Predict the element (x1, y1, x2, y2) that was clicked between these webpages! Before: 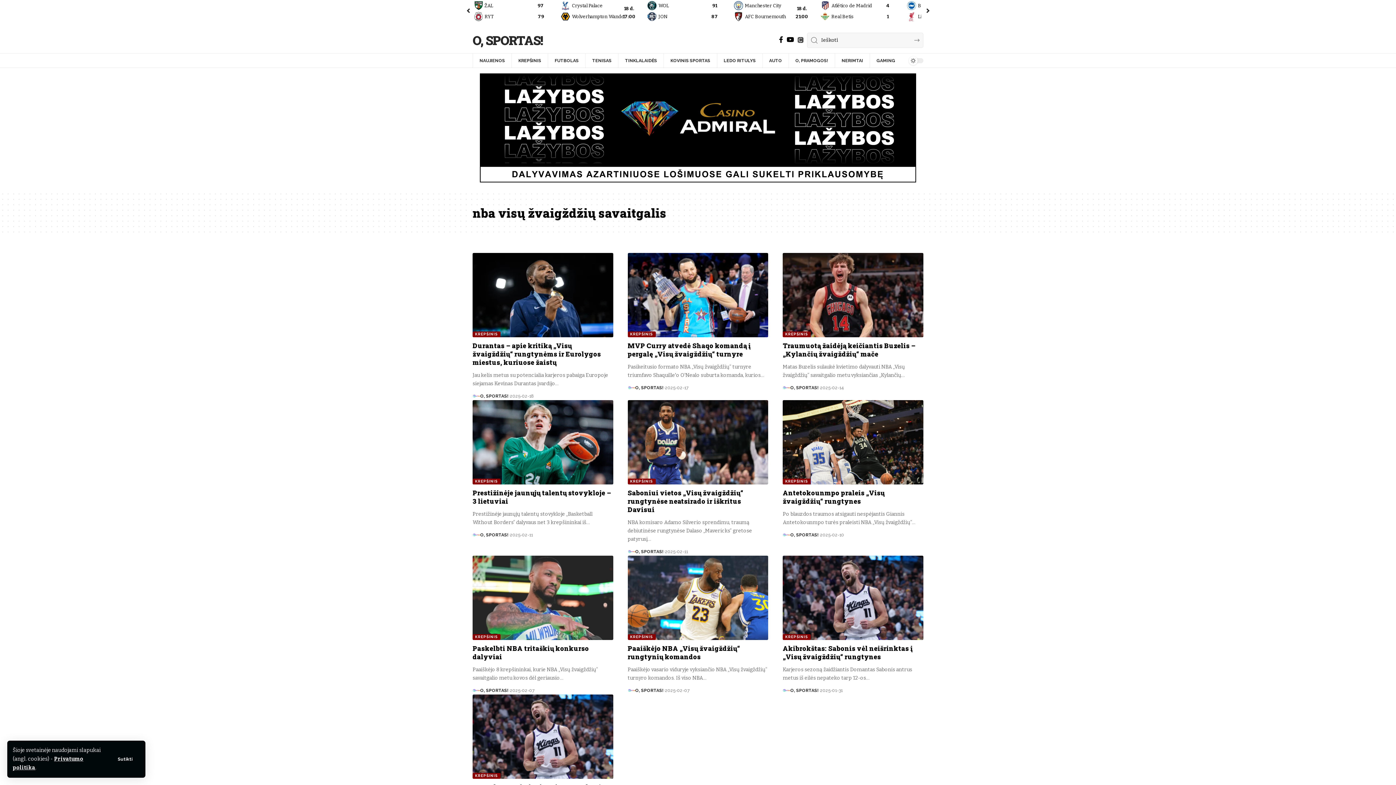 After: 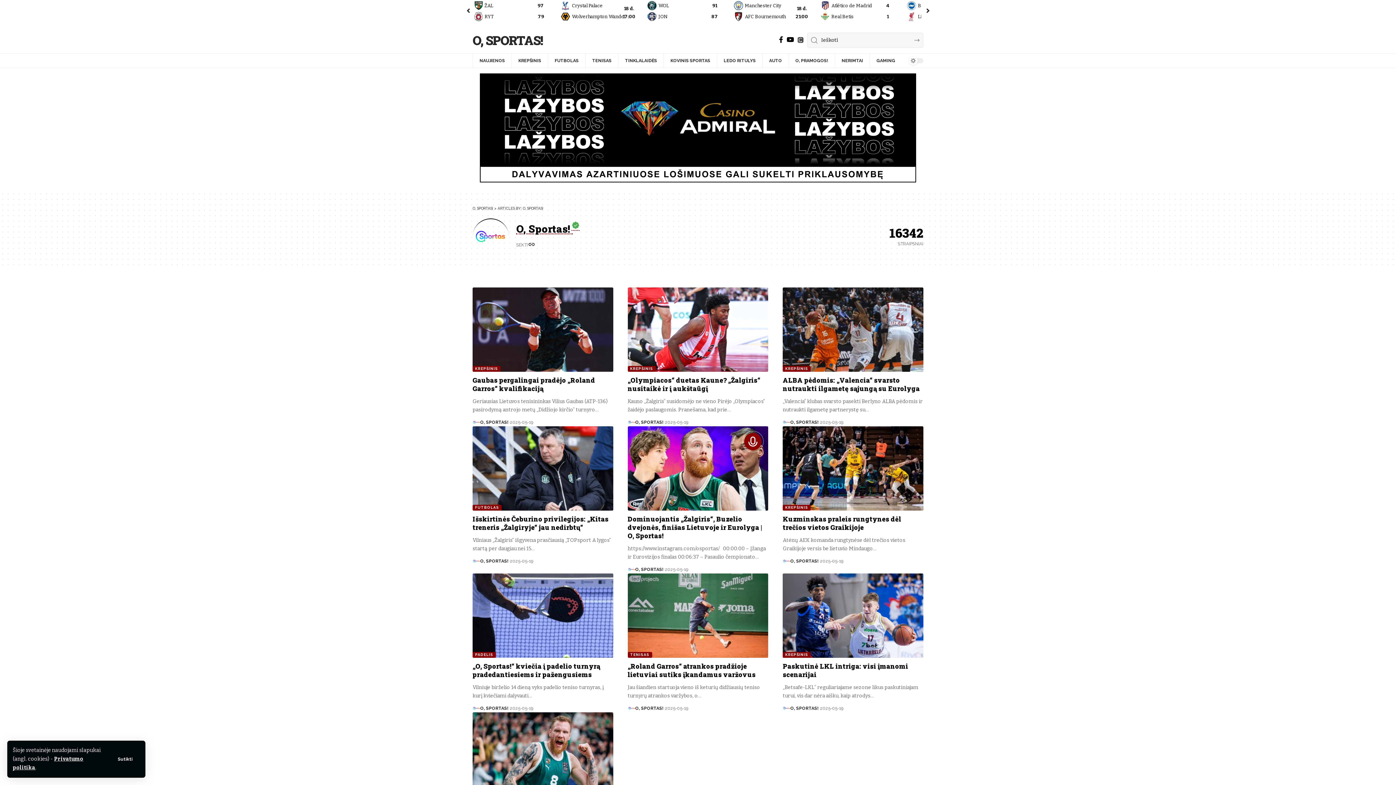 Action: label: O, SPORTAS! bbox: (790, 384, 818, 391)